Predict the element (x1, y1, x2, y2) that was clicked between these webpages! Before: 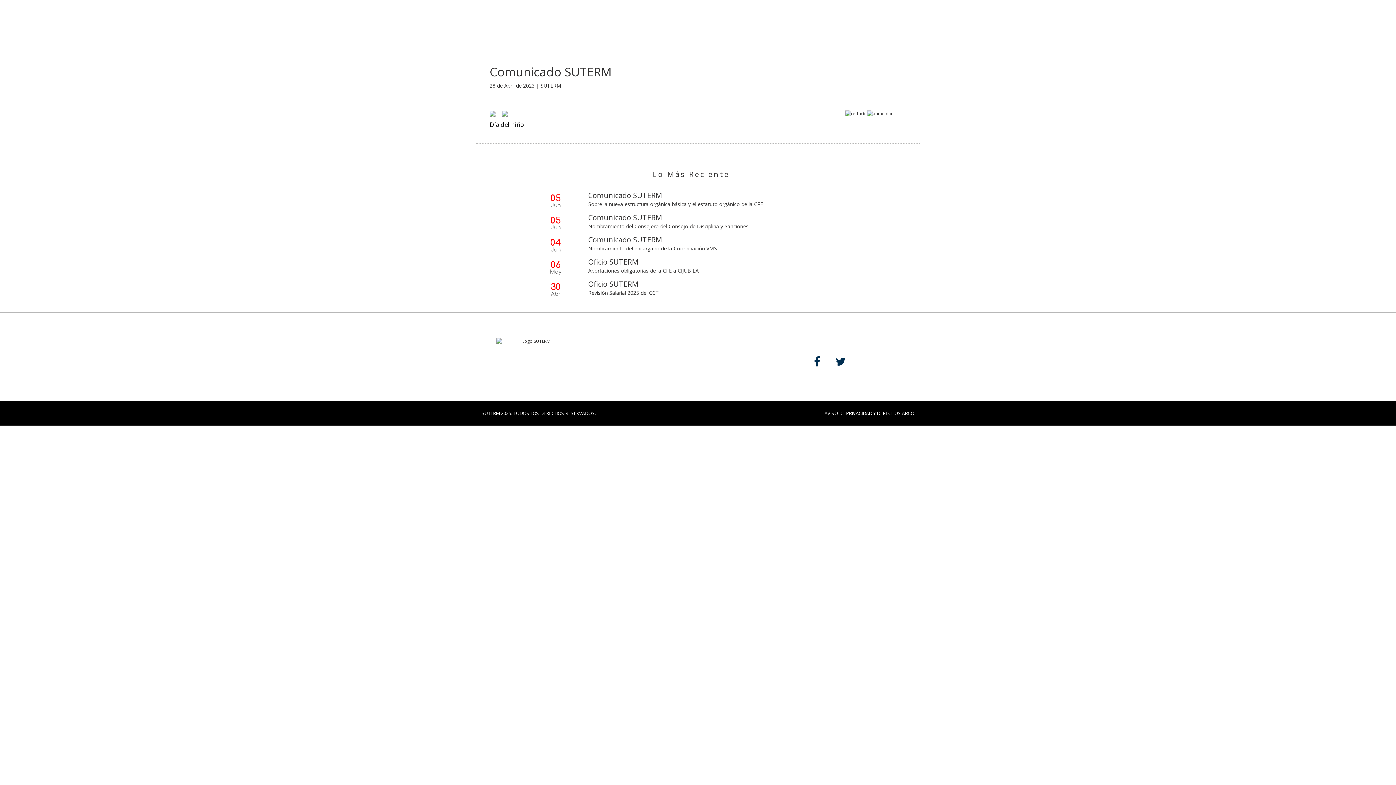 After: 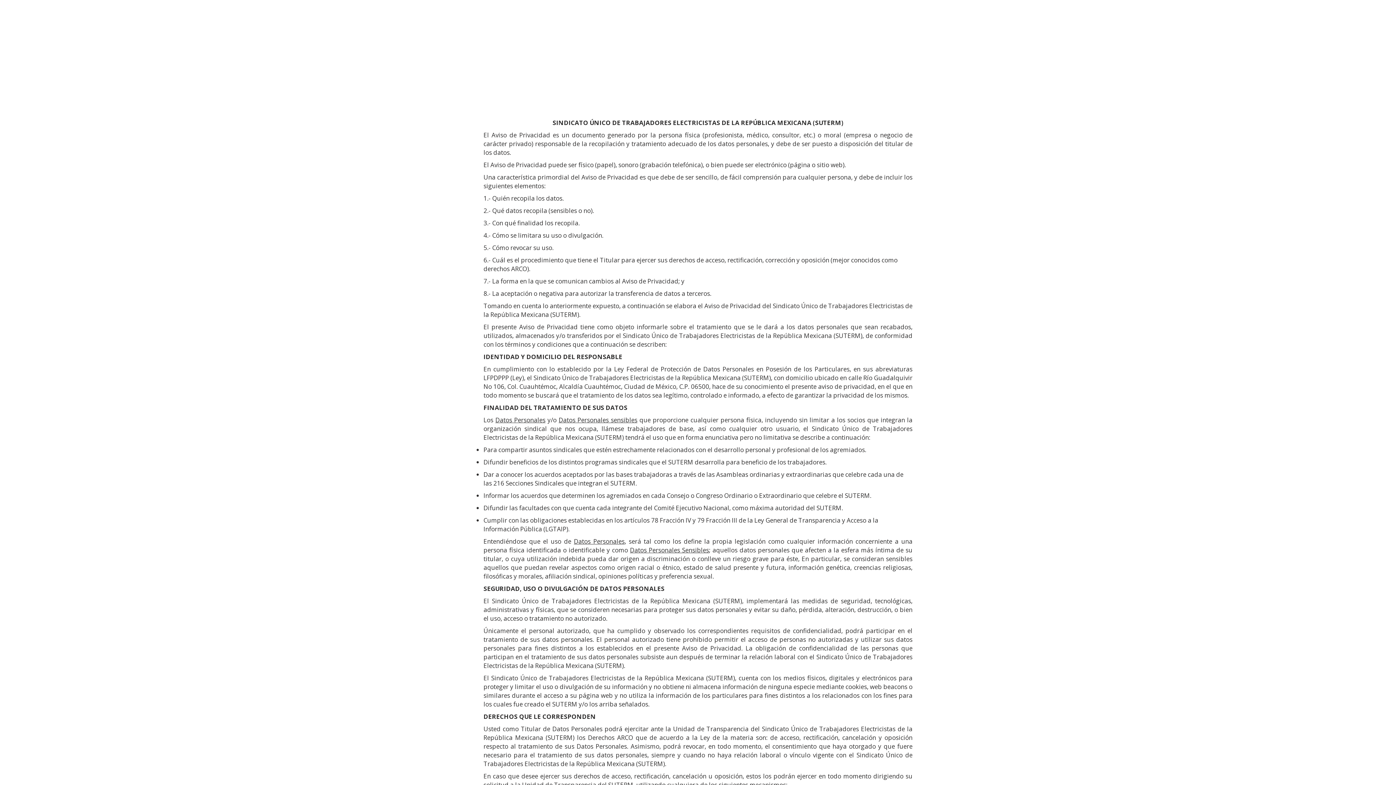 Action: label: AVISO DE PRIVACIDAD Y DERECHOS ARCO bbox: (824, 410, 914, 416)